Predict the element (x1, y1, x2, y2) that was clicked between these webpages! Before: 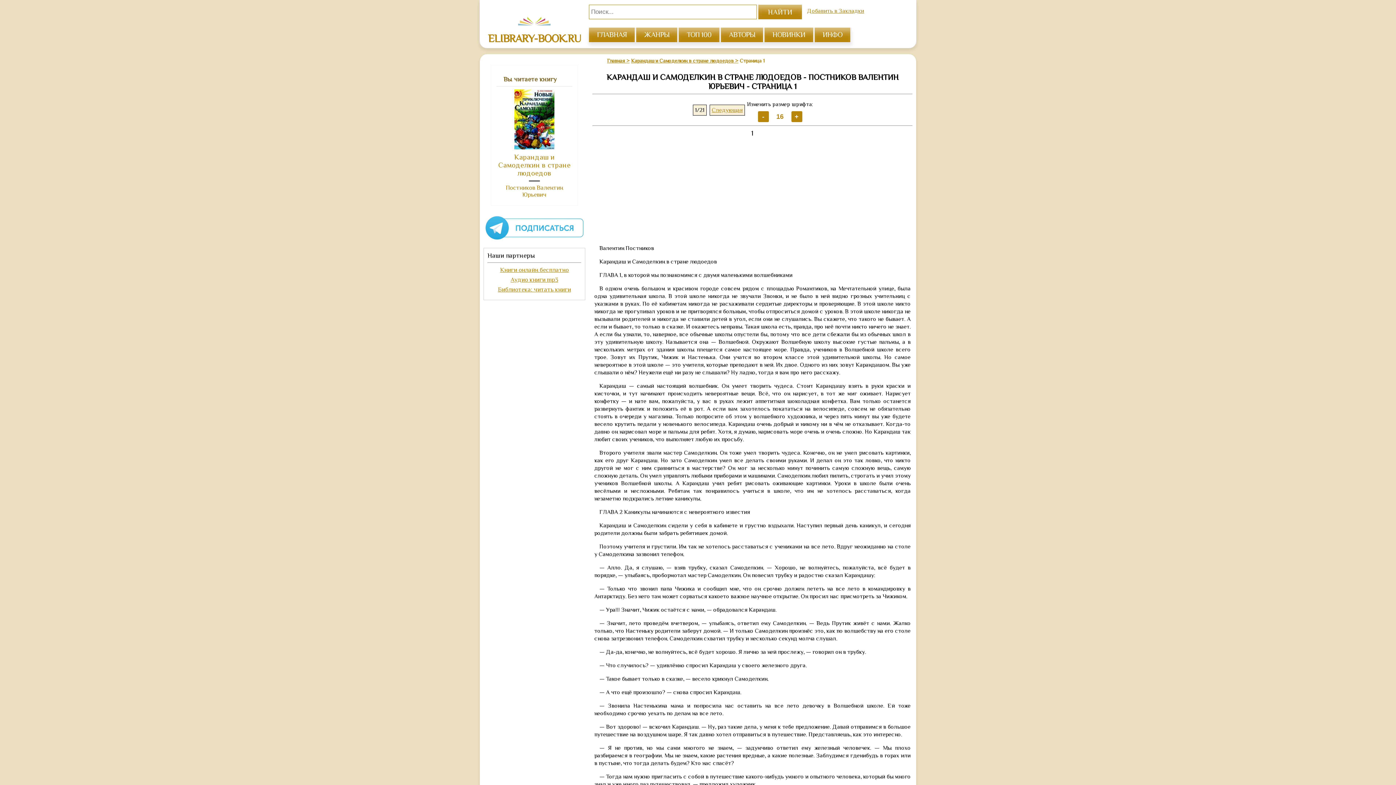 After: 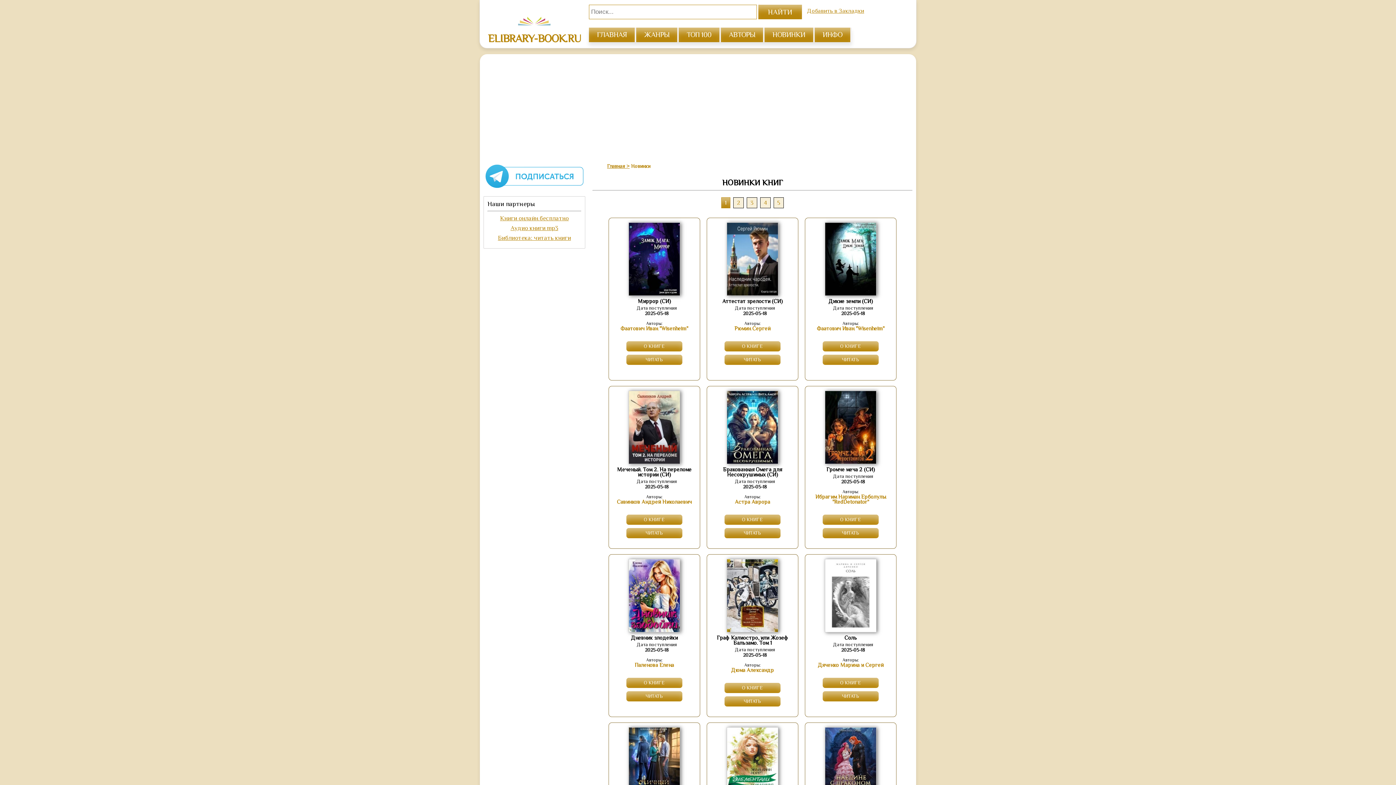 Action: label: НОВИНКИ bbox: (764, 27, 813, 42)